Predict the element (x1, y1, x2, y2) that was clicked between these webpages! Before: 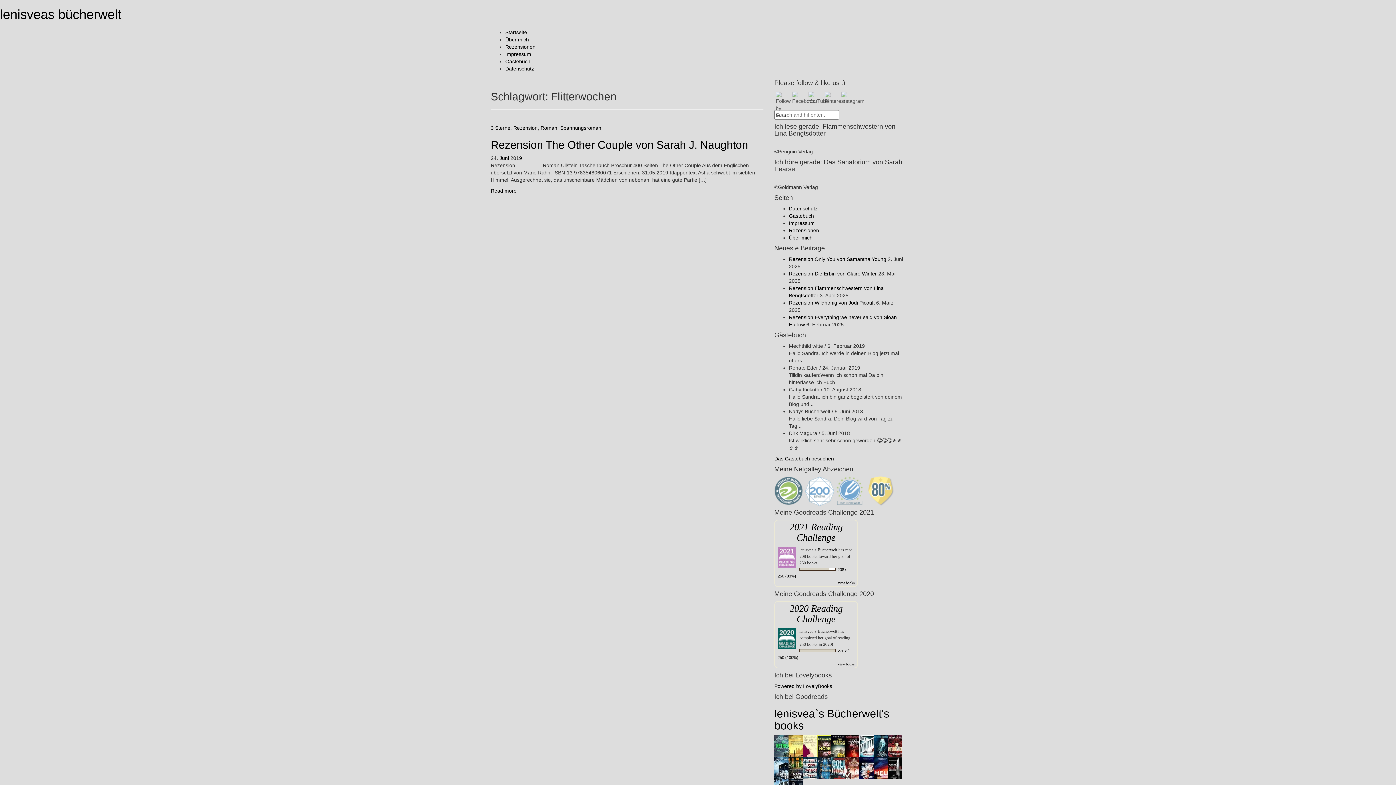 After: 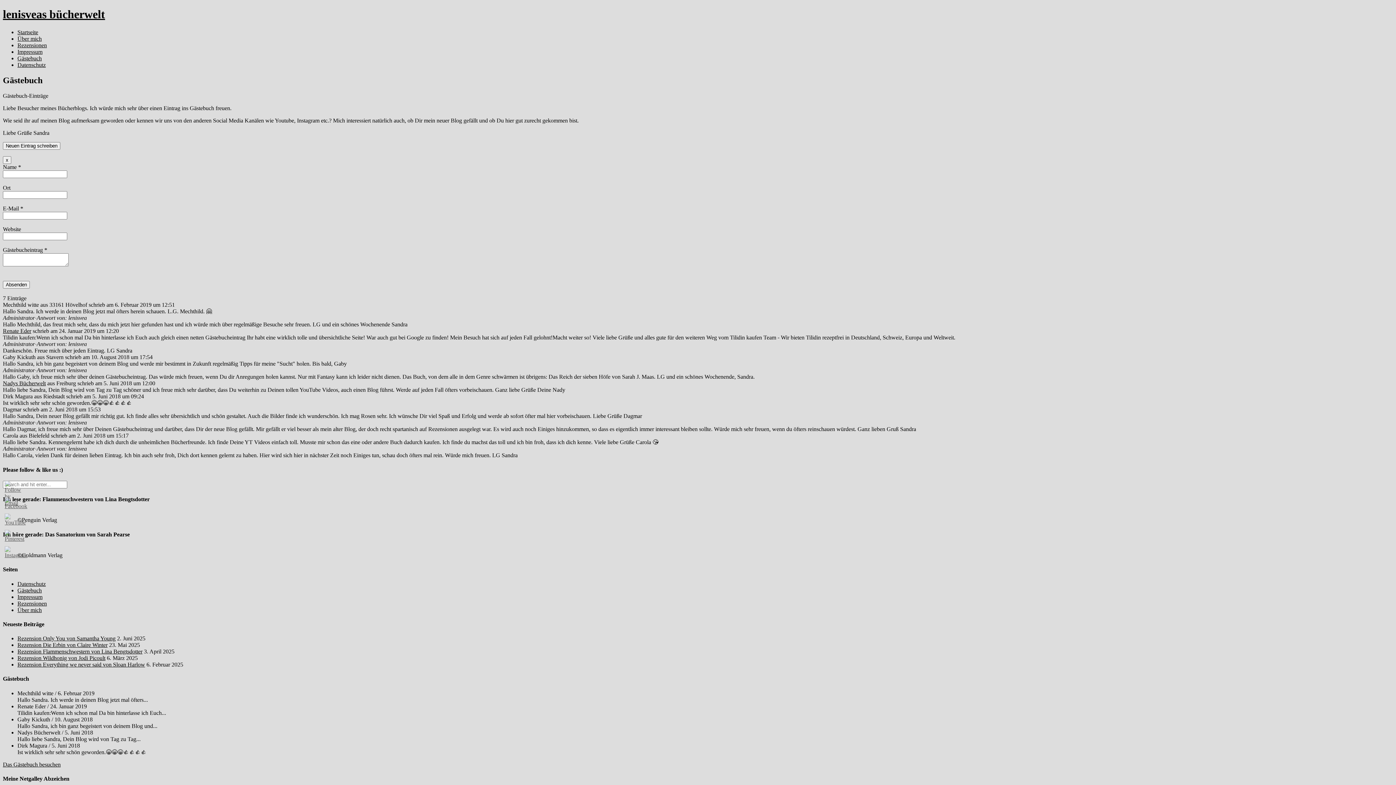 Action: bbox: (505, 58, 530, 64) label: Gästebuch